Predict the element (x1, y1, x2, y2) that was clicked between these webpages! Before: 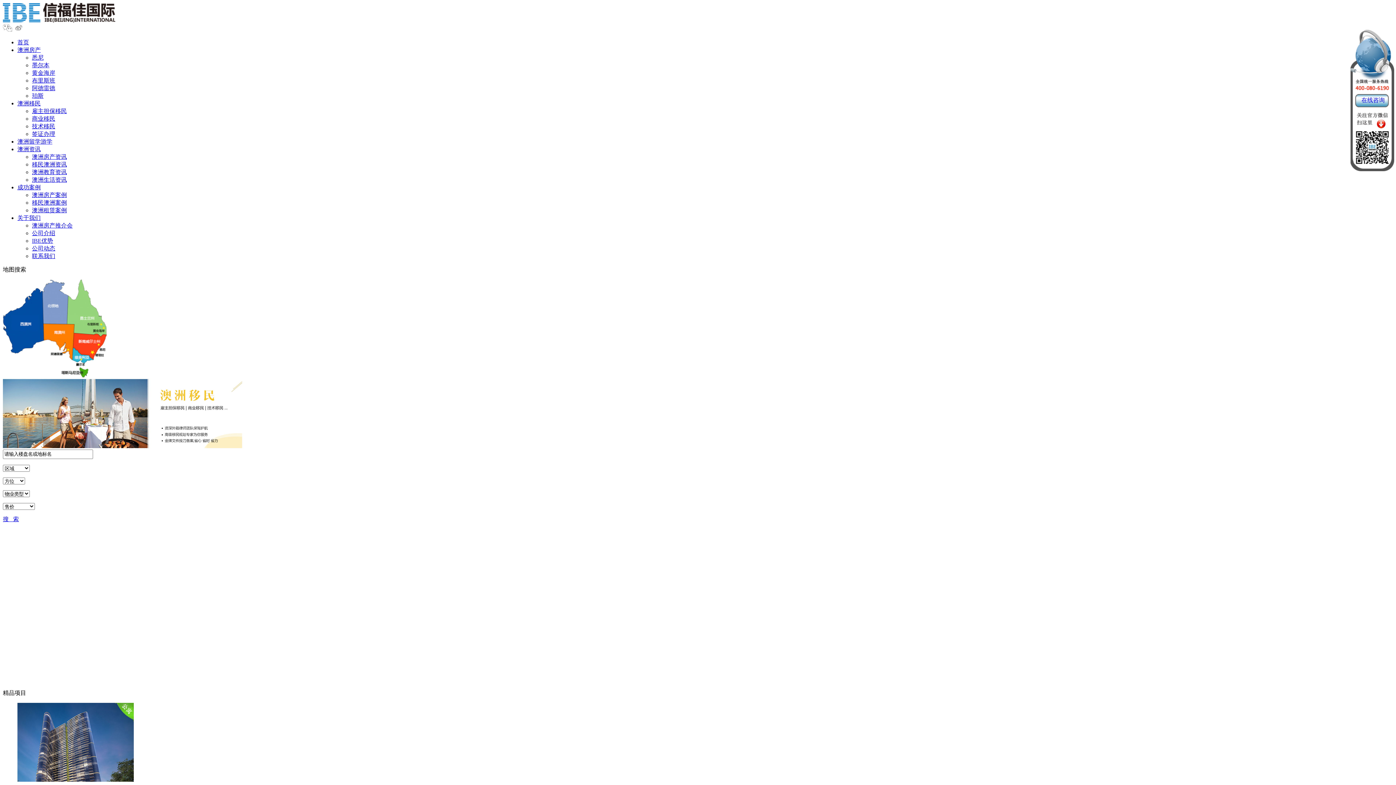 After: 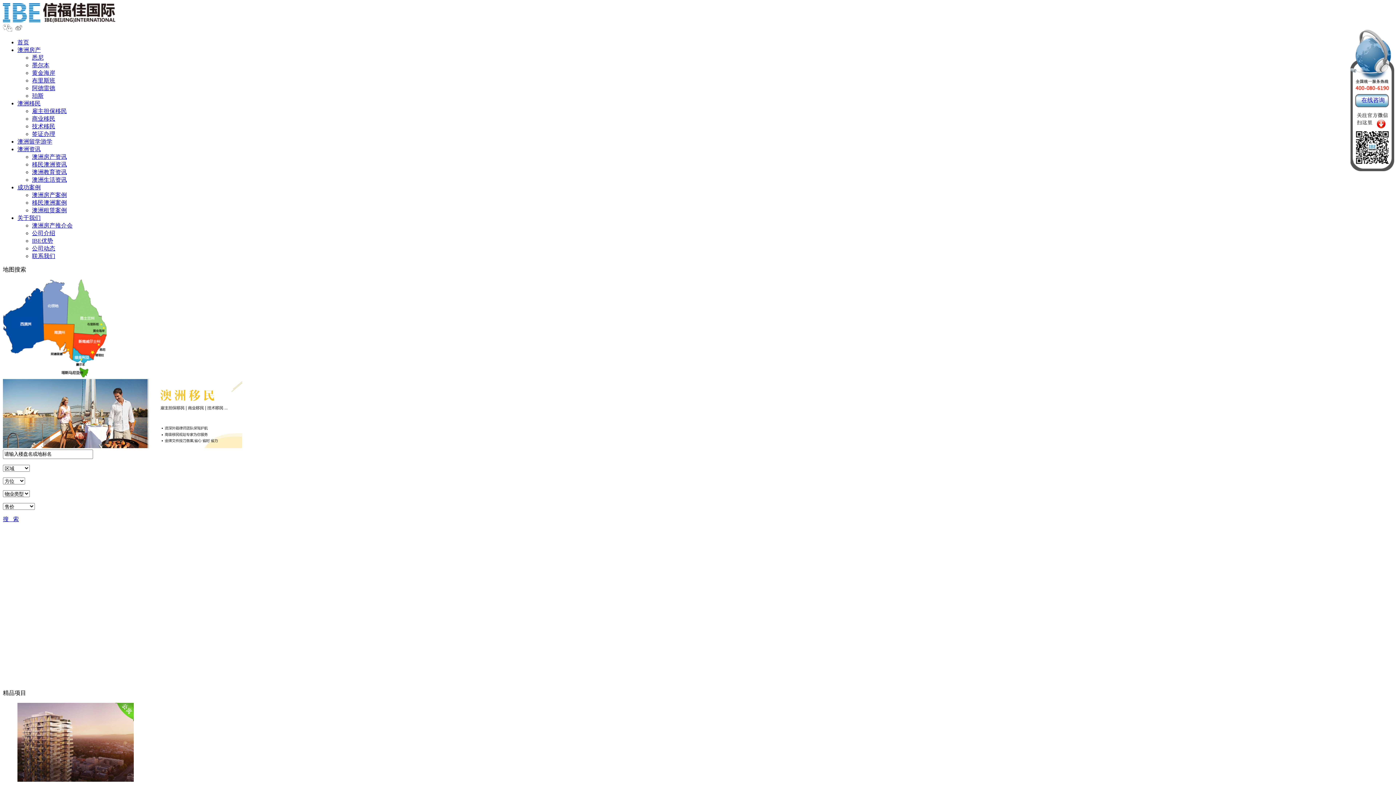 Action: label: 阿德雷德 bbox: (32, 85, 55, 91)